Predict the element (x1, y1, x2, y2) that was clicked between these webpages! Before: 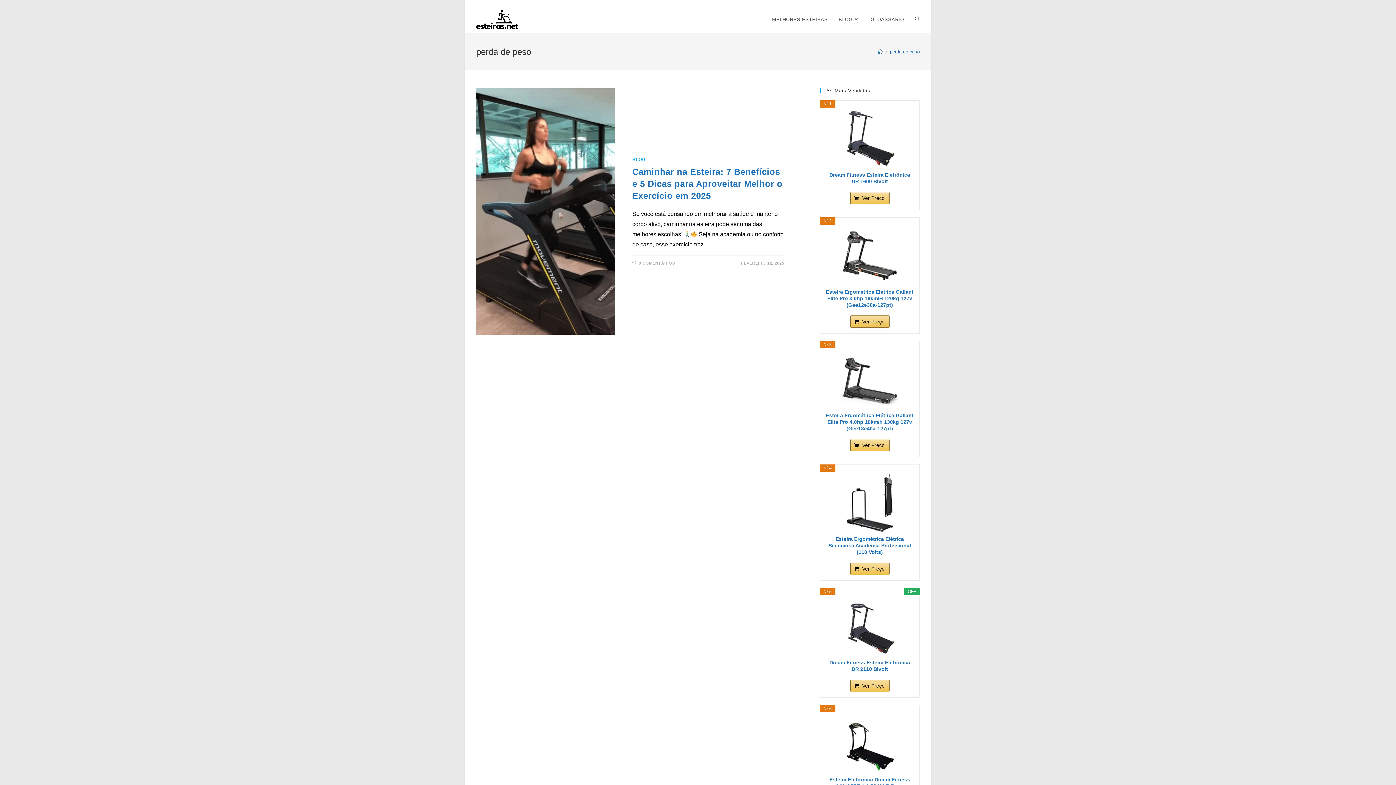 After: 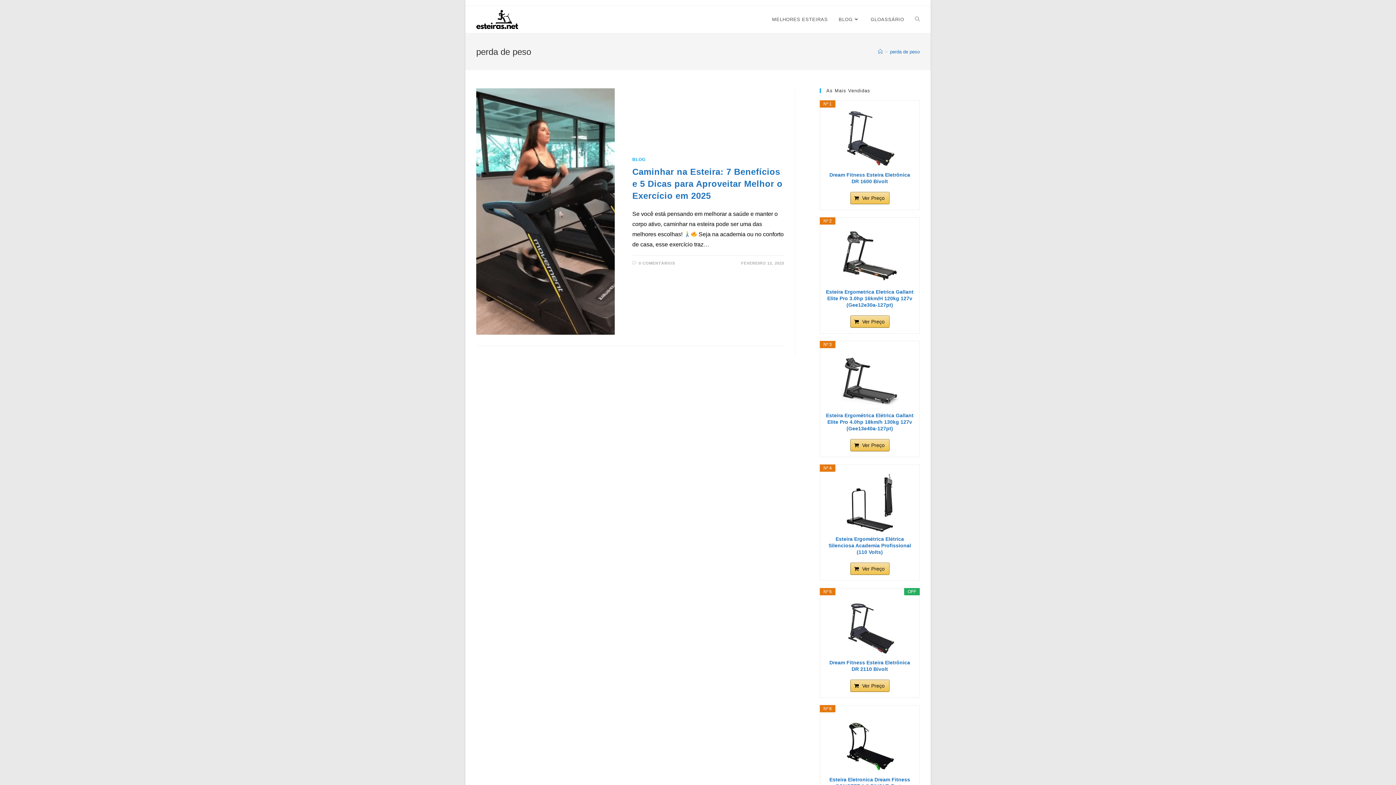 Action: bbox: (825, 226, 914, 285)